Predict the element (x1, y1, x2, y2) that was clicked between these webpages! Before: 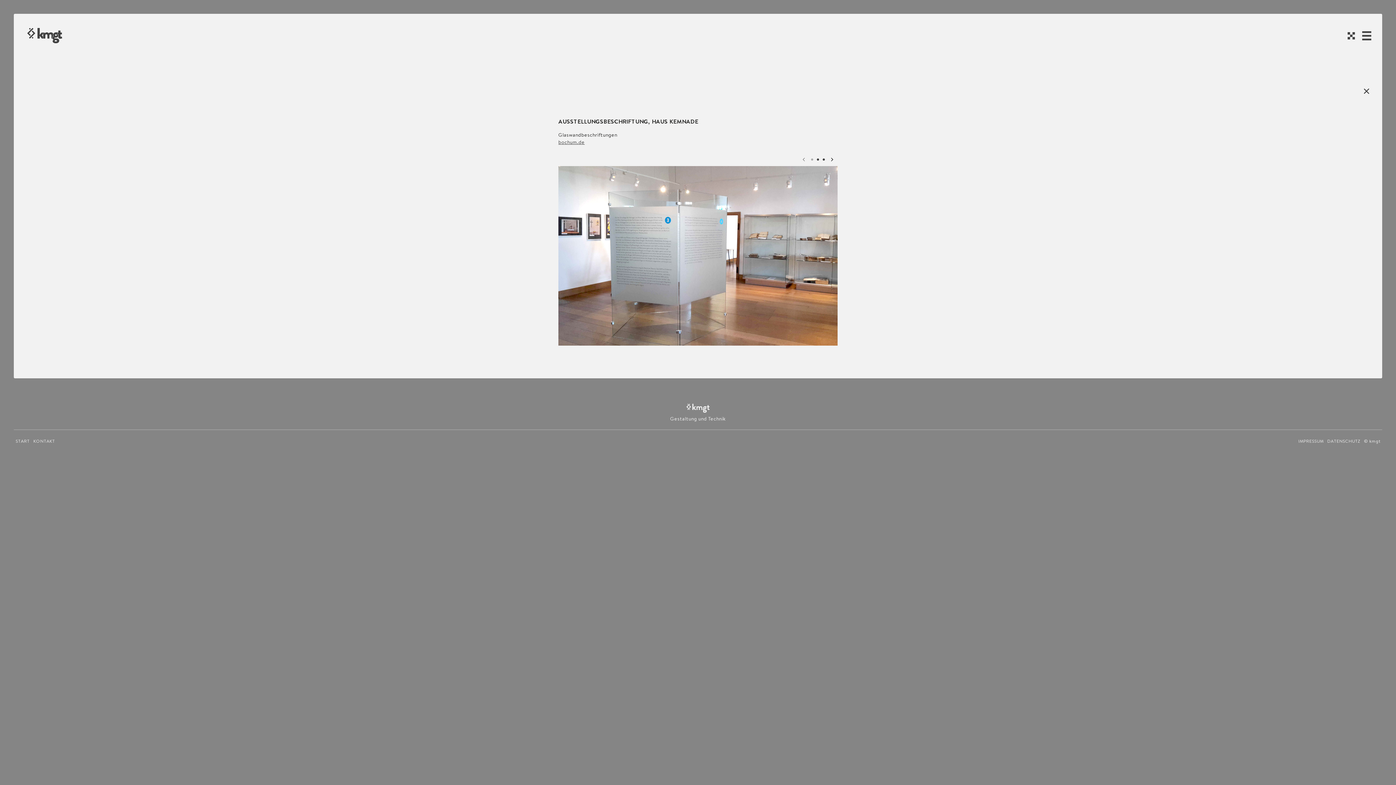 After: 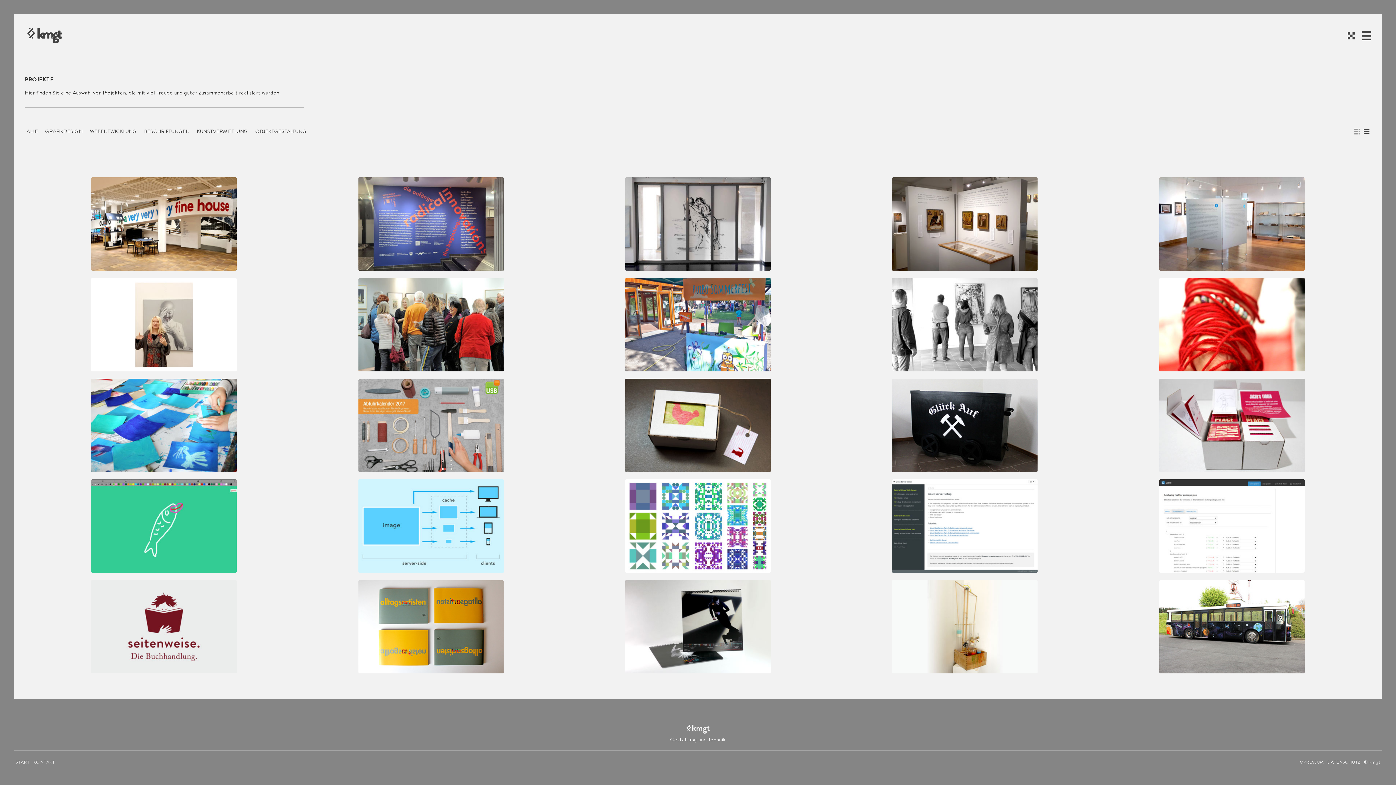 Action: bbox: (1360, 88, 1369, 94)